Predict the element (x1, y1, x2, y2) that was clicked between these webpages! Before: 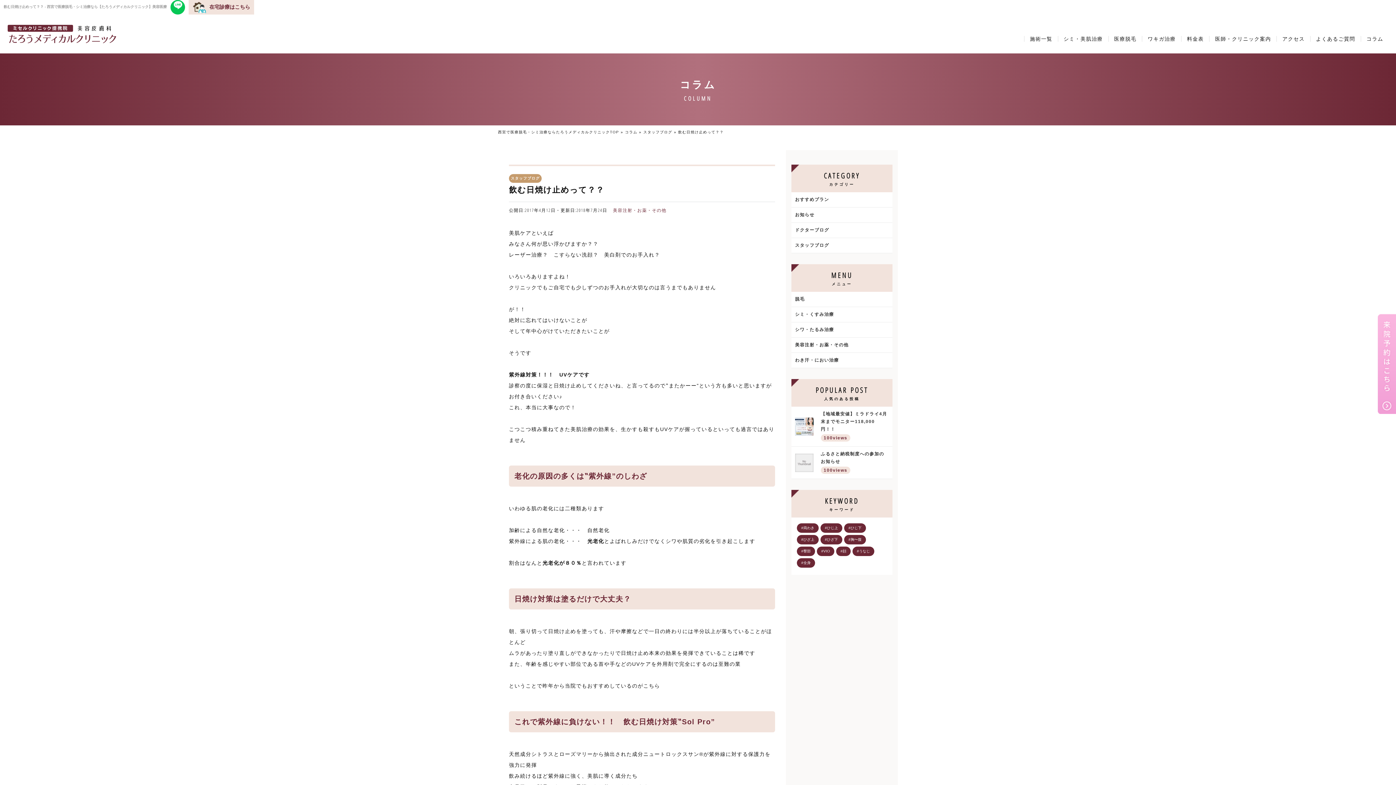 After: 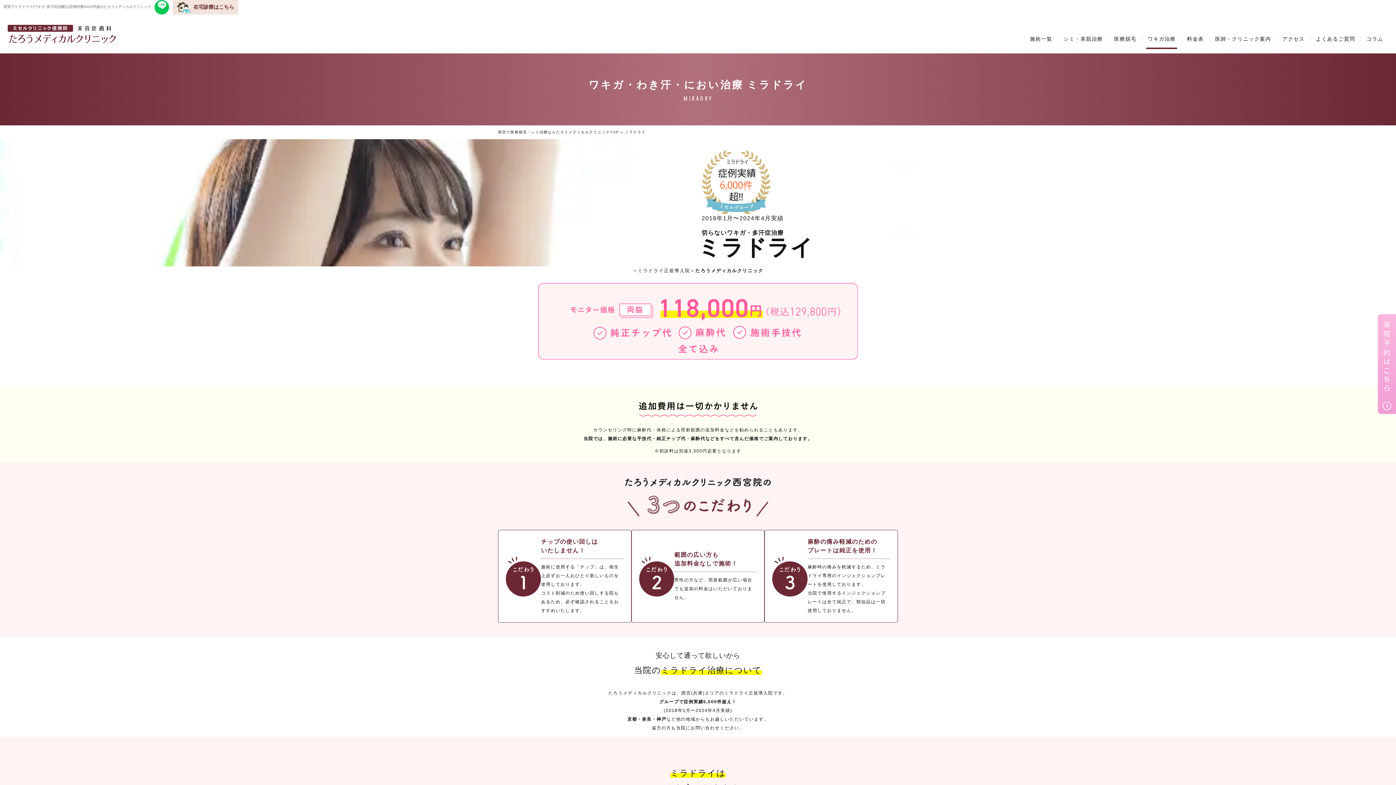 Action: label: ワキガ治療 bbox: (1142, 36, 1181, 41)